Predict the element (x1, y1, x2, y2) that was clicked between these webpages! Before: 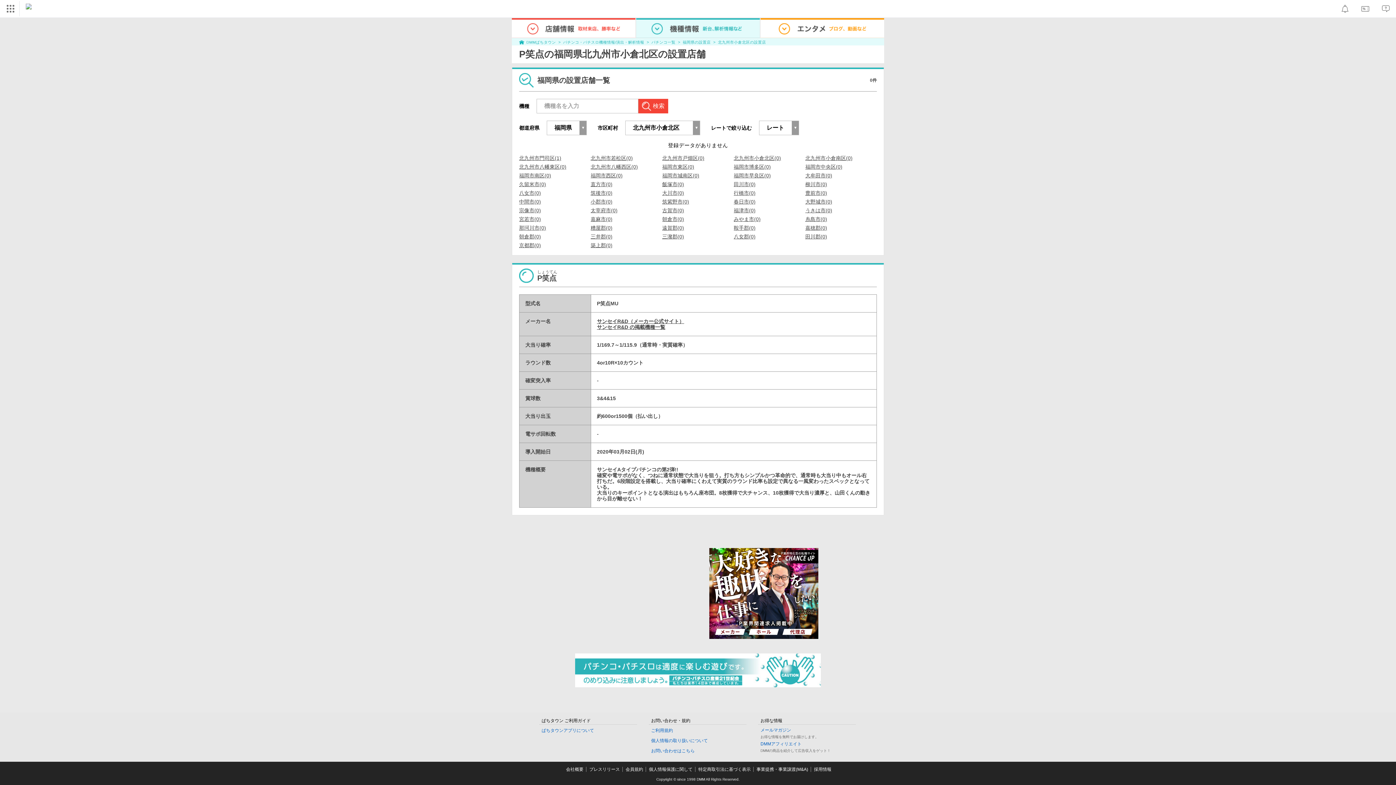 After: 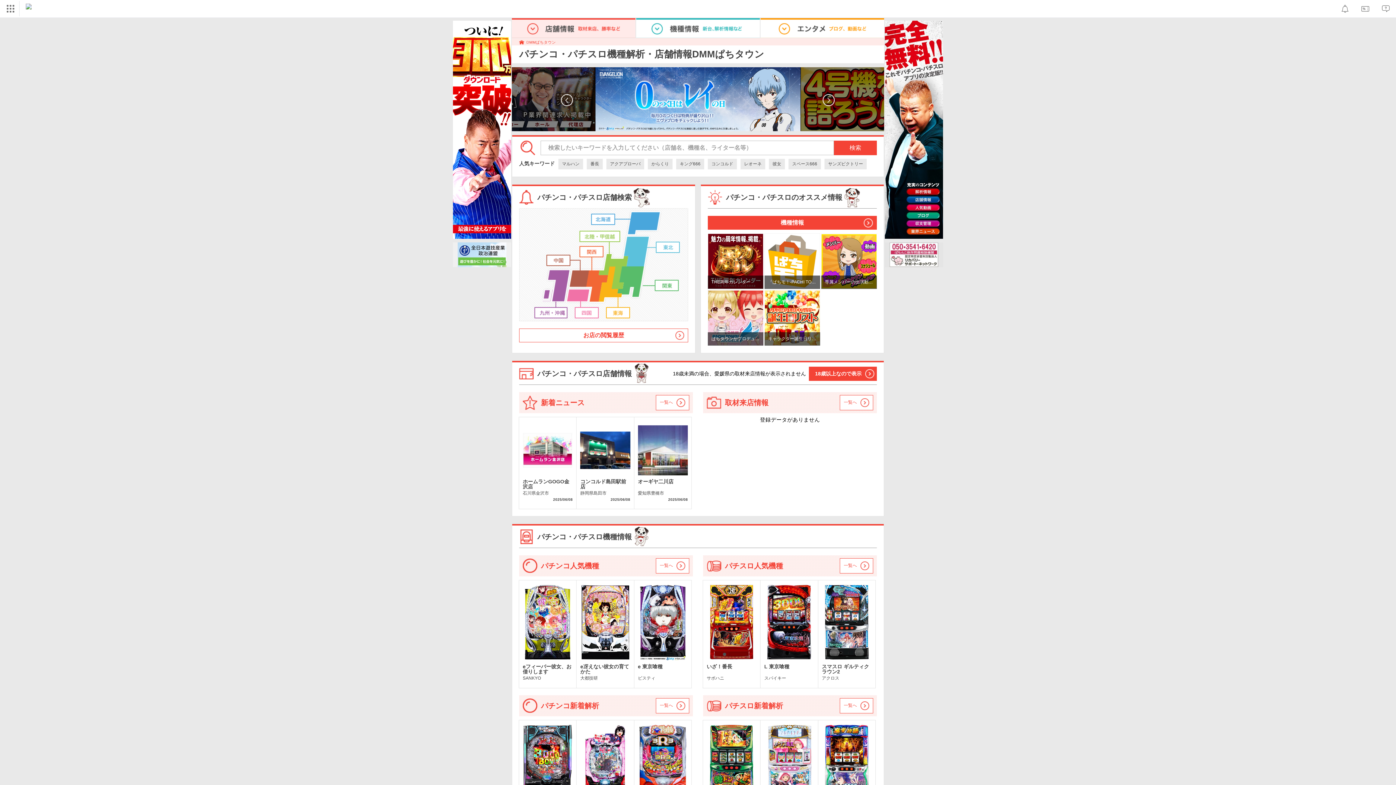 Action: bbox: (20, 0, 31, 17)